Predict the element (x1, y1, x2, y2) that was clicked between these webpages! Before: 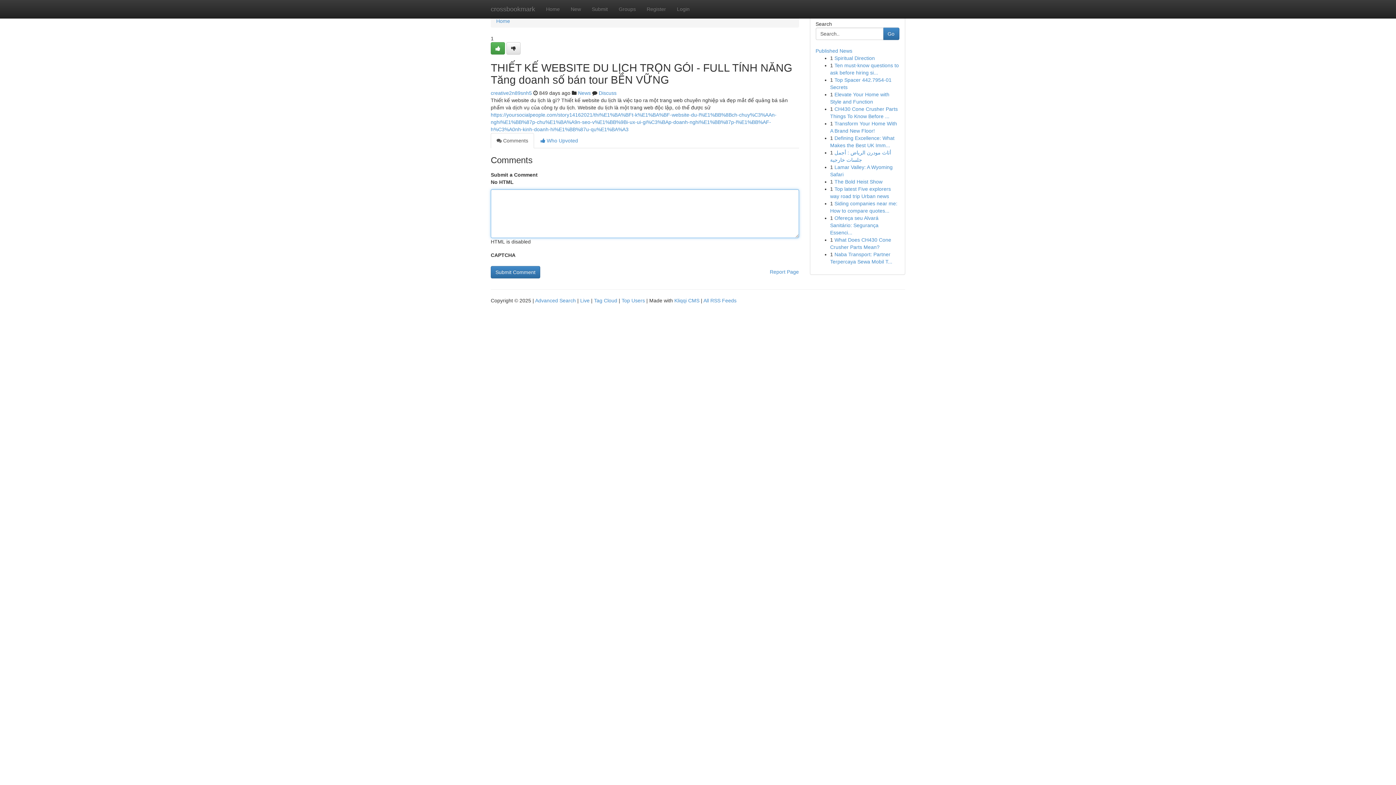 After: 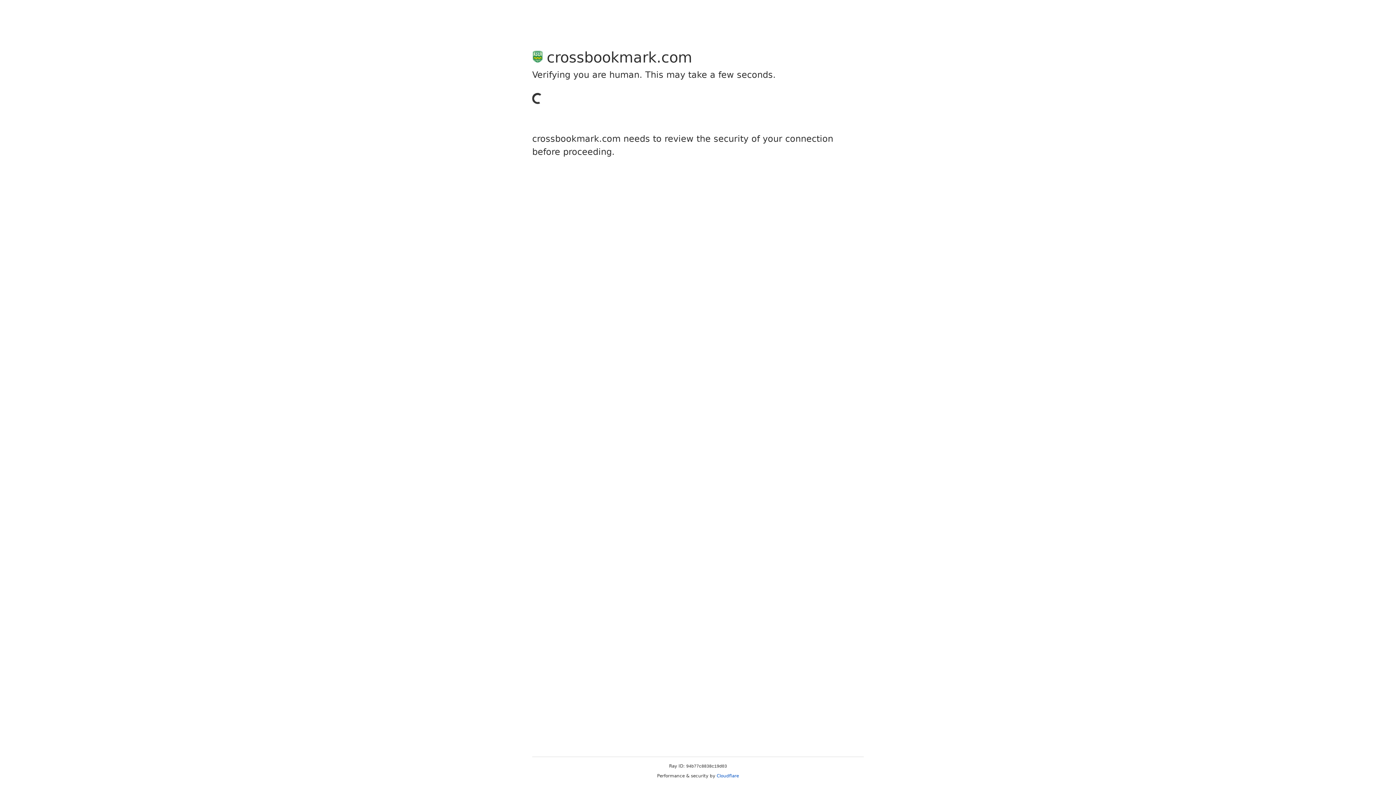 Action: bbox: (586, 0, 613, 18) label: Submit